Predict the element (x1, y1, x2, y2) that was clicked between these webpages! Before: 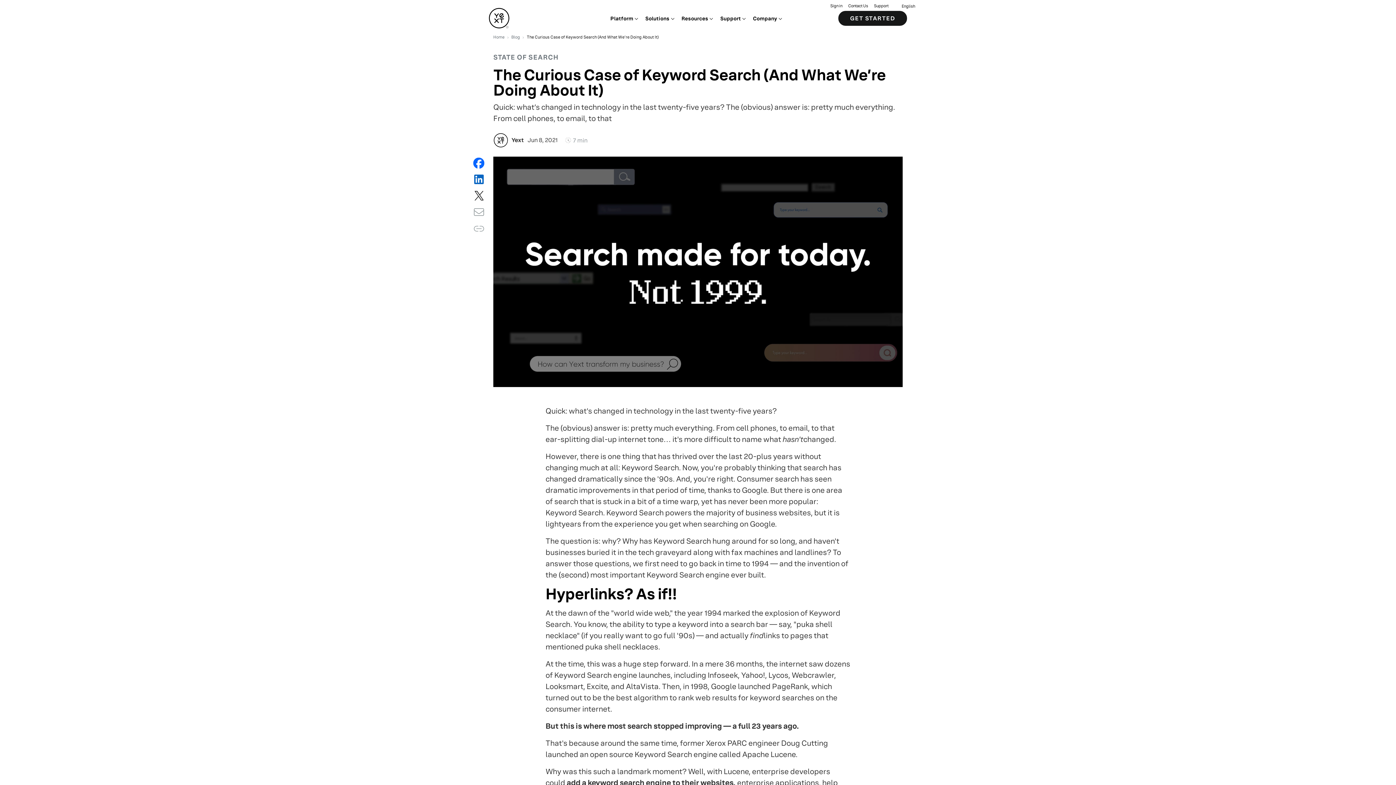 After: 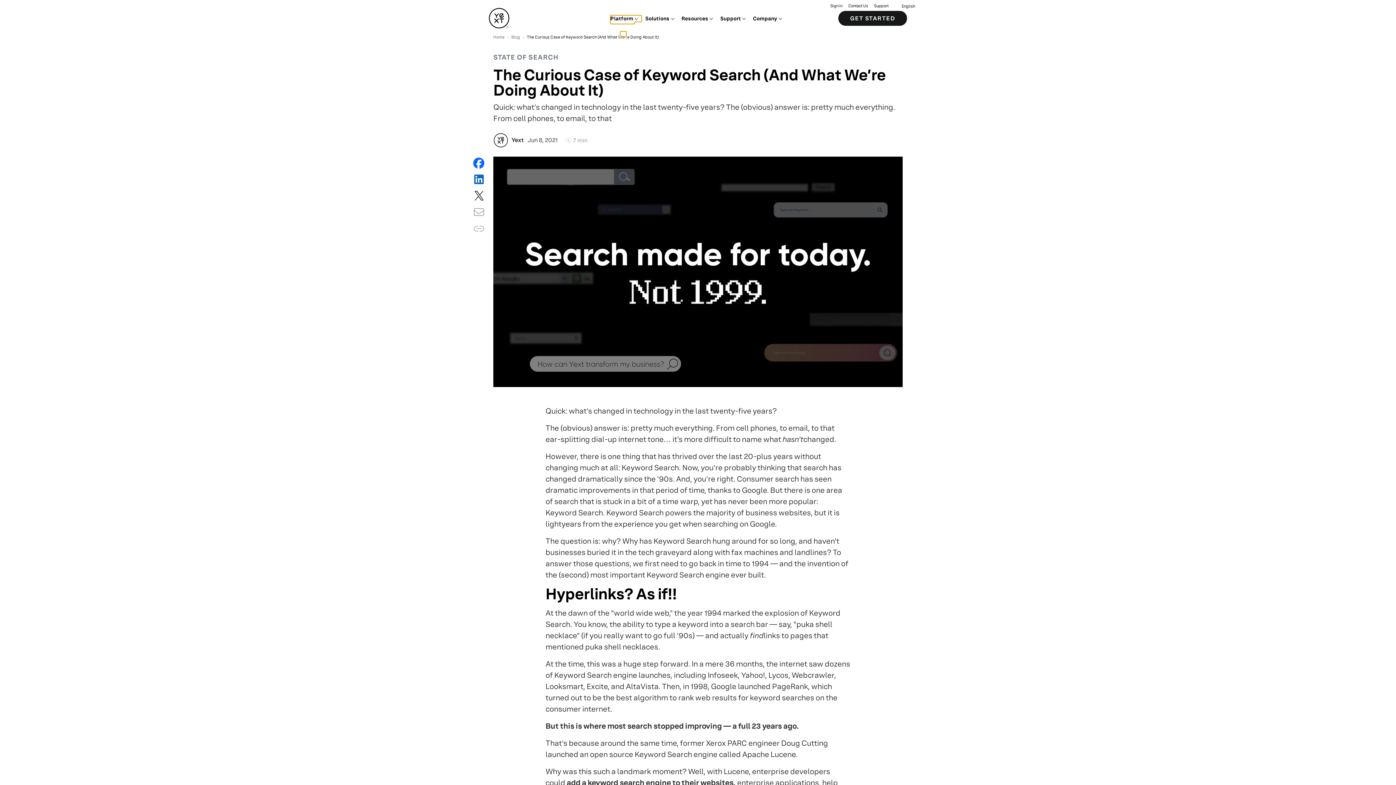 Action: bbox: (610, 15, 641, 21) label: Platform